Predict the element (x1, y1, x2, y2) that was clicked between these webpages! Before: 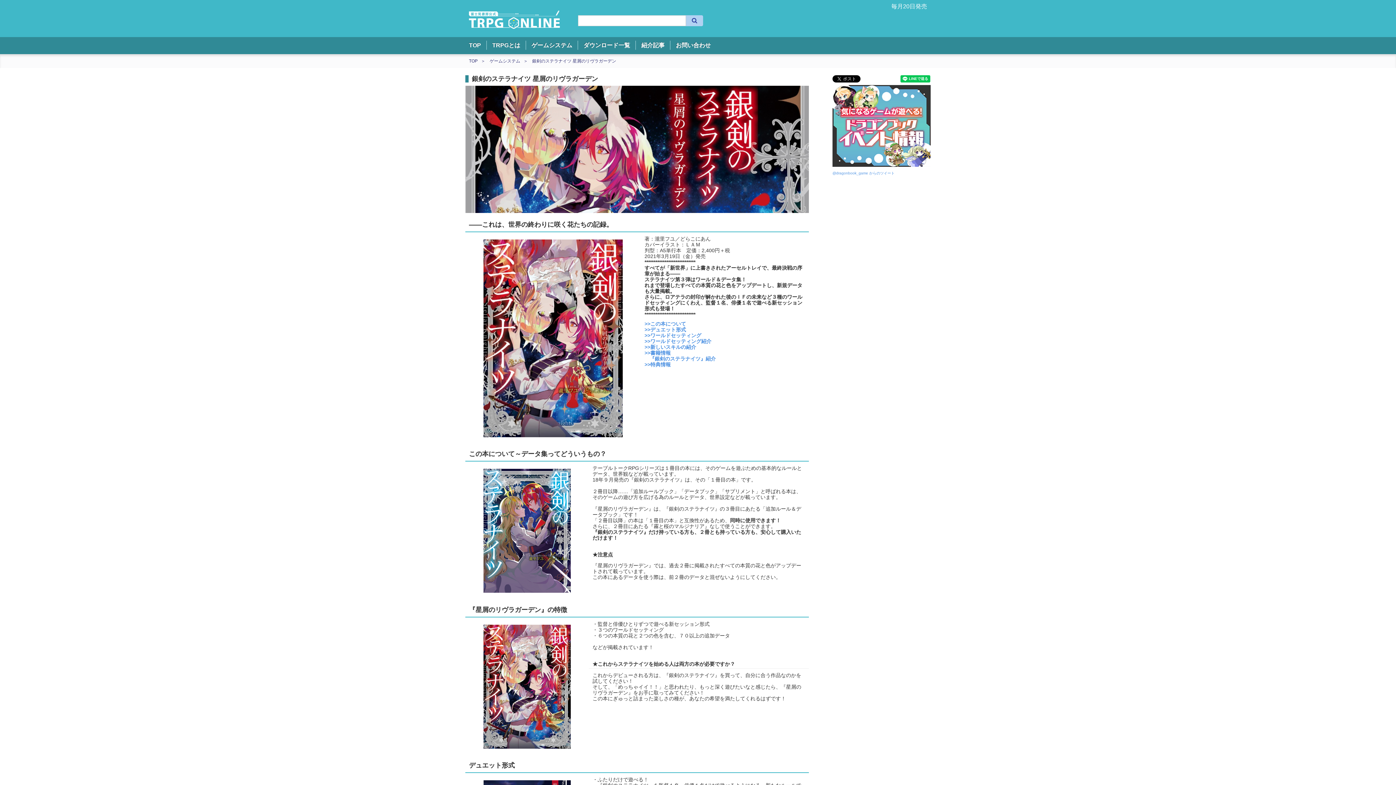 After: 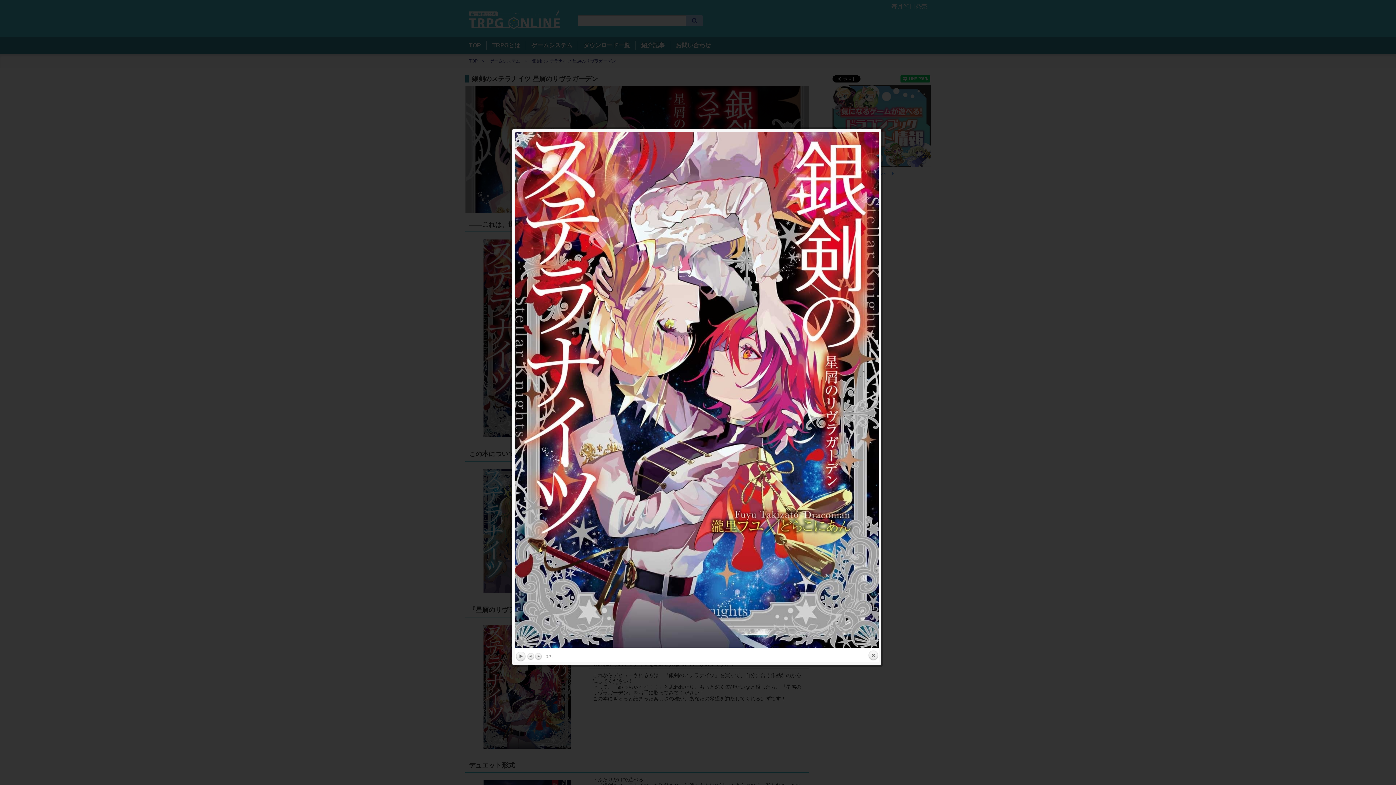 Action: bbox: (465, 625, 589, 751)